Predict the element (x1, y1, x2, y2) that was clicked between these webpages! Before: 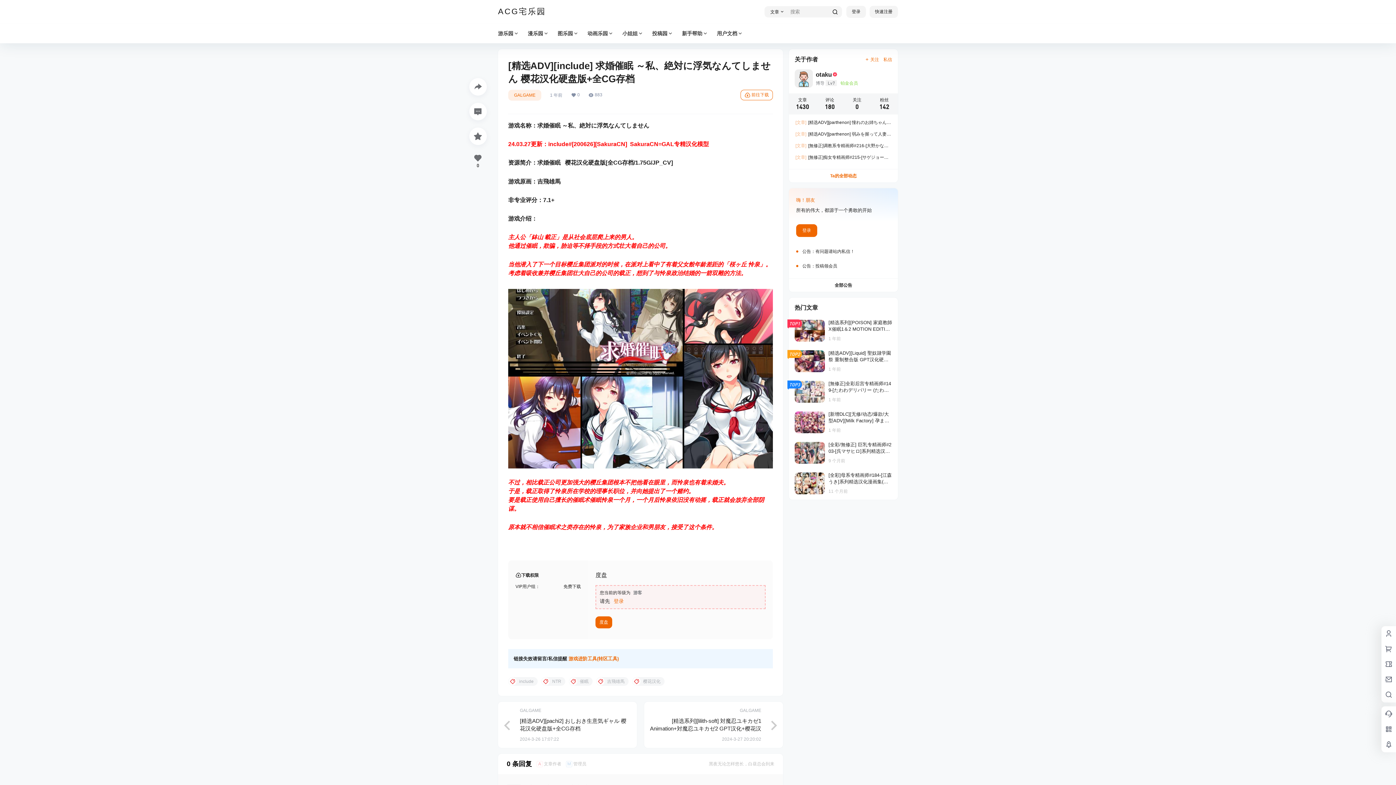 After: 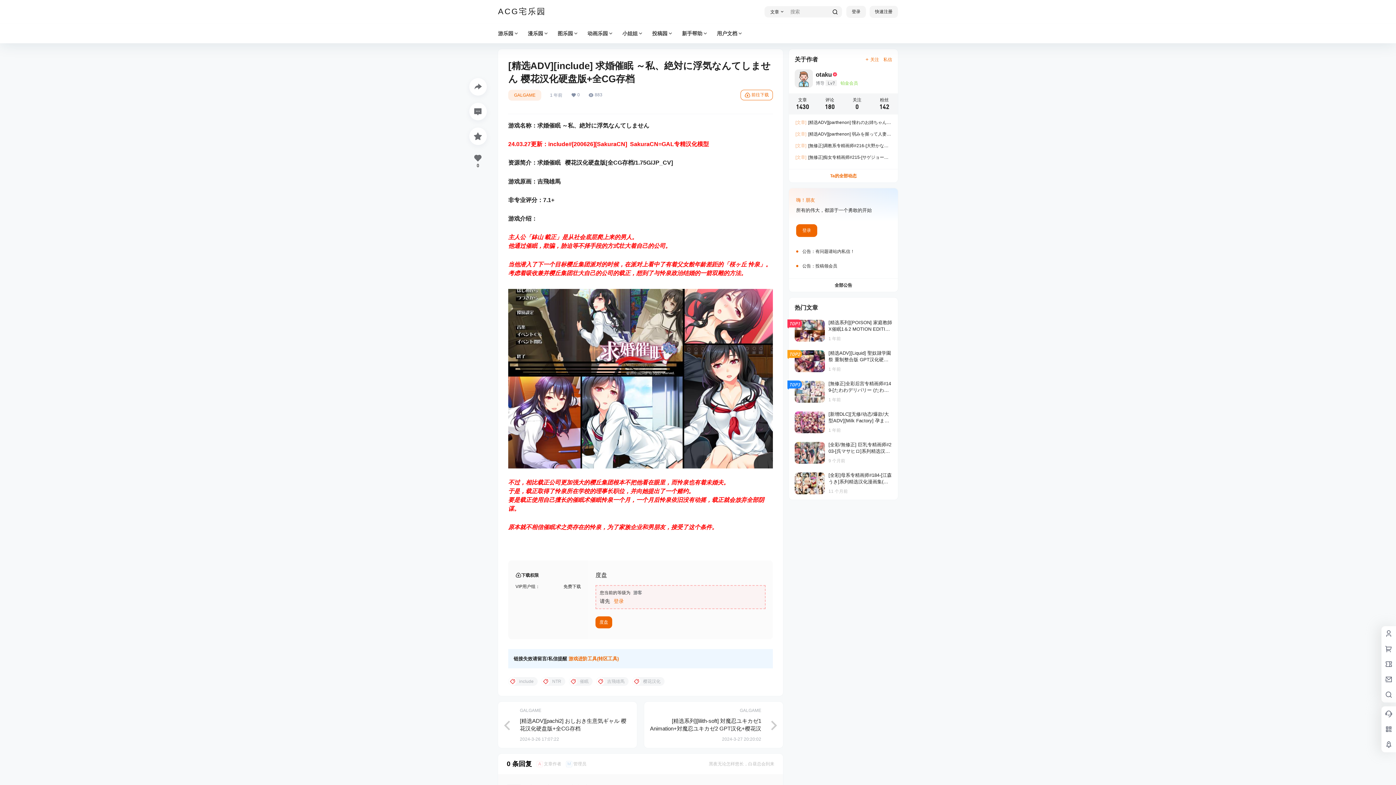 Action: bbox: (796, 248, 890, 254) label: 公告：有问题请站内私信！